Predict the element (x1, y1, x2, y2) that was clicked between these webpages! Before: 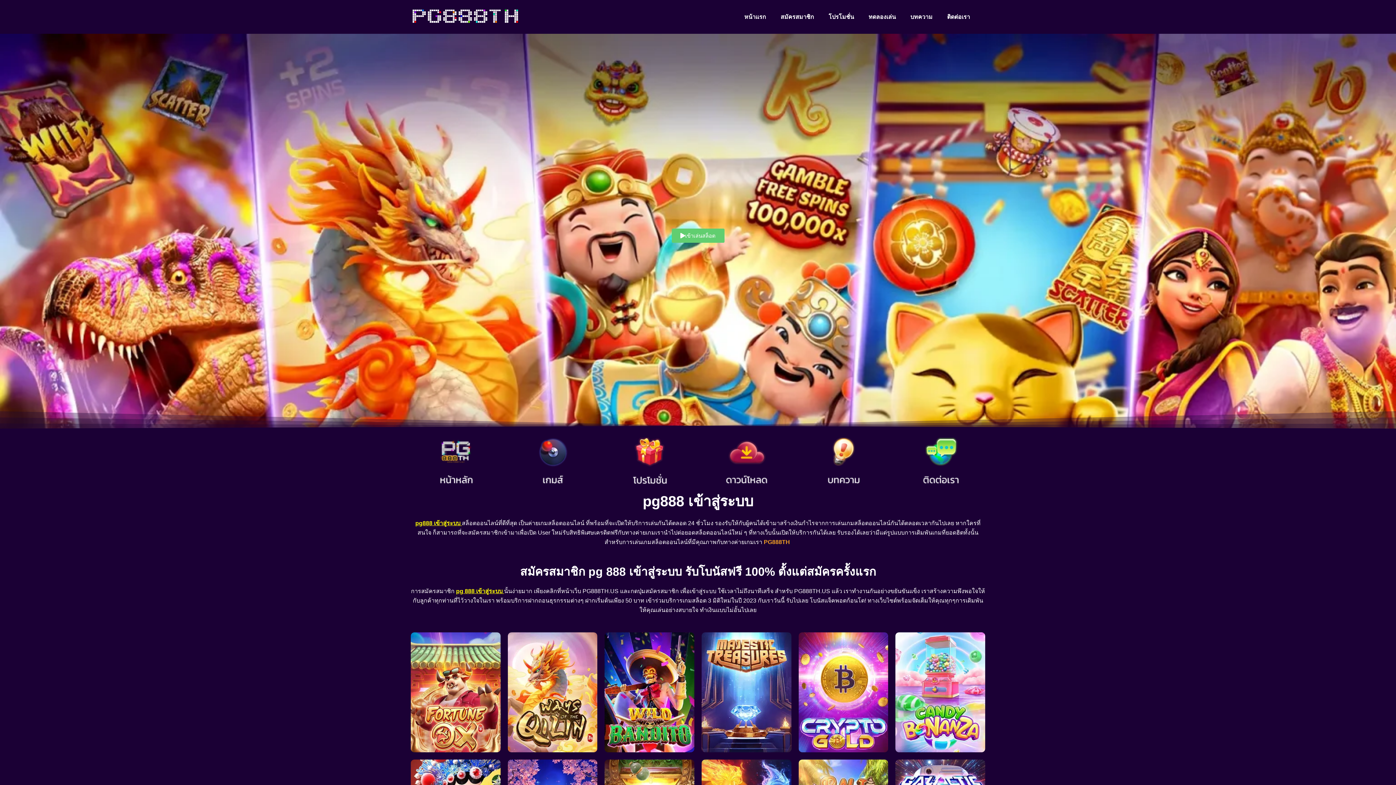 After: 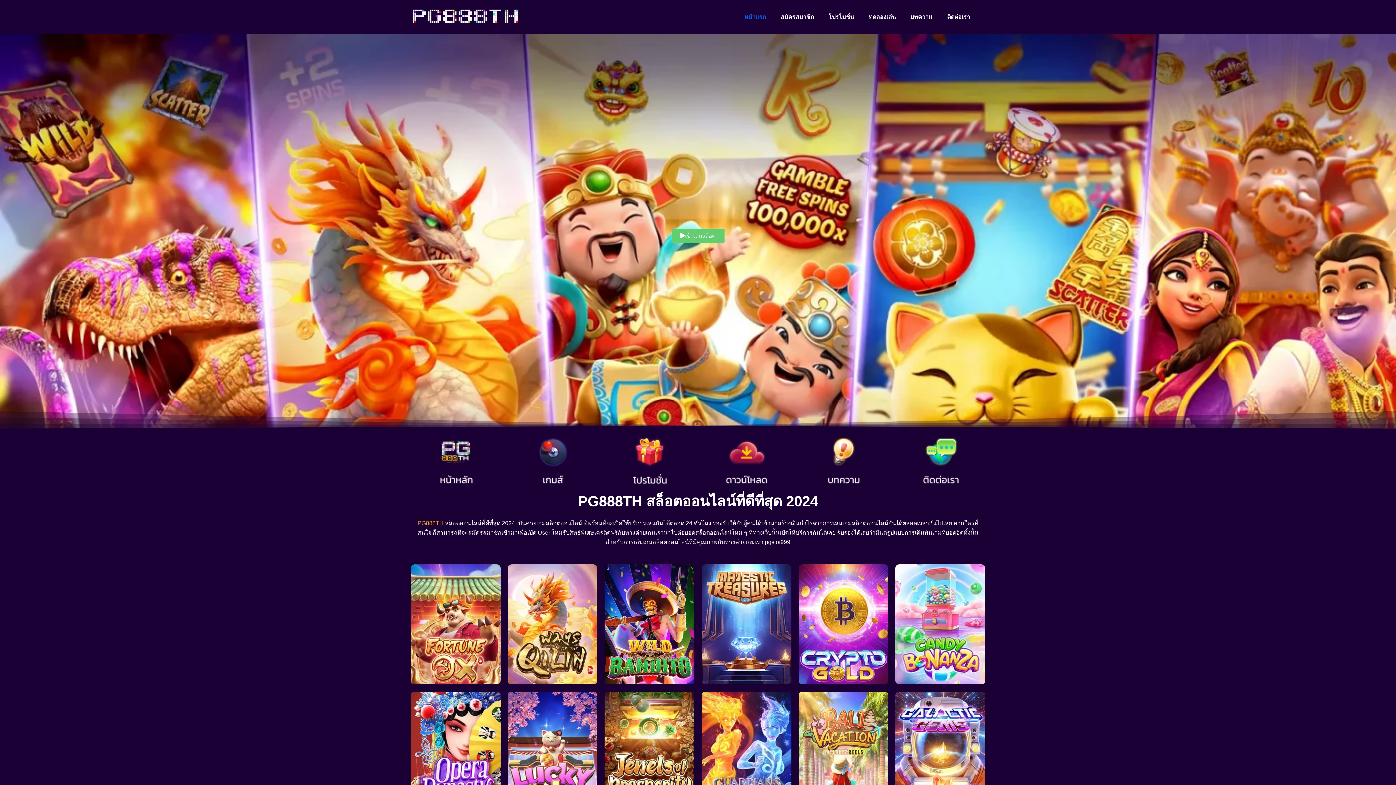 Action: bbox: (410, 3, 520, 30)